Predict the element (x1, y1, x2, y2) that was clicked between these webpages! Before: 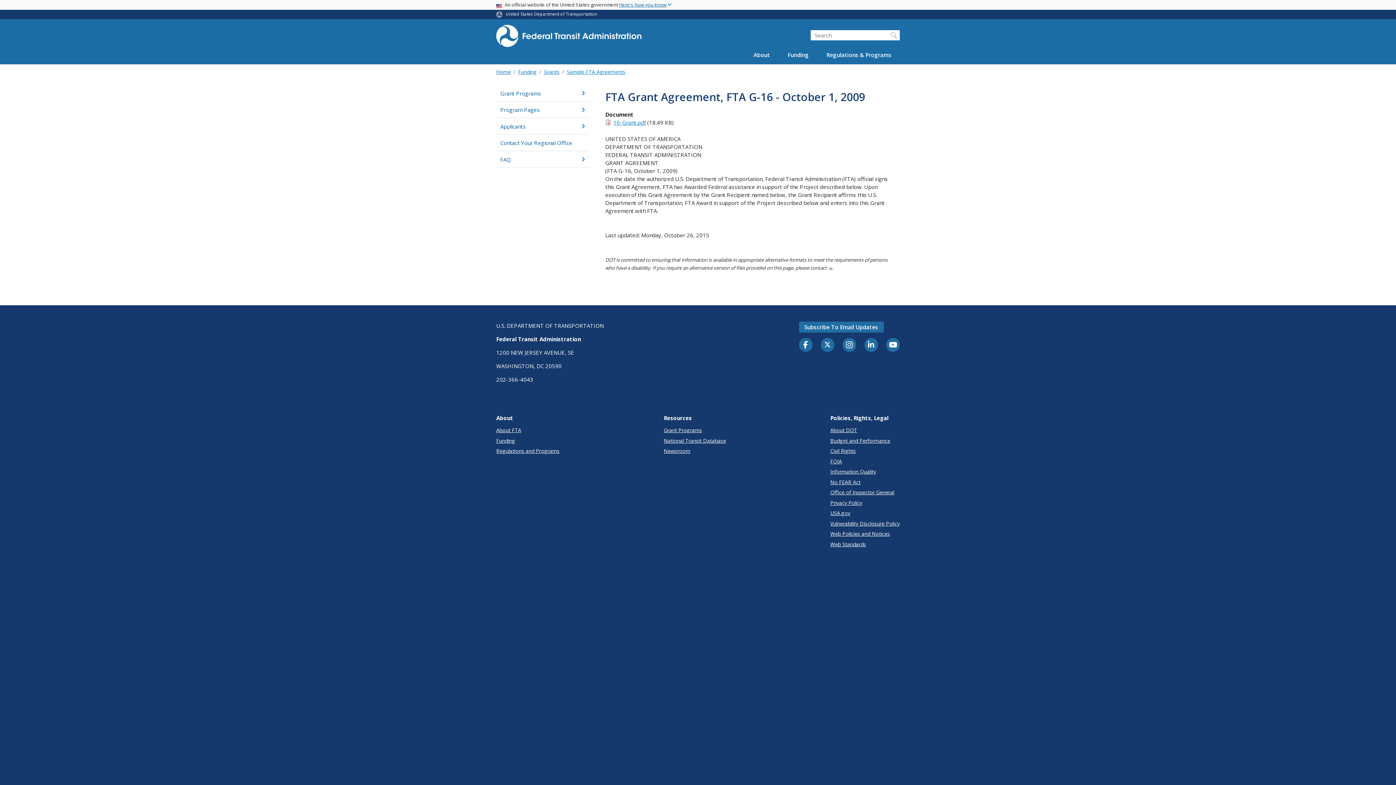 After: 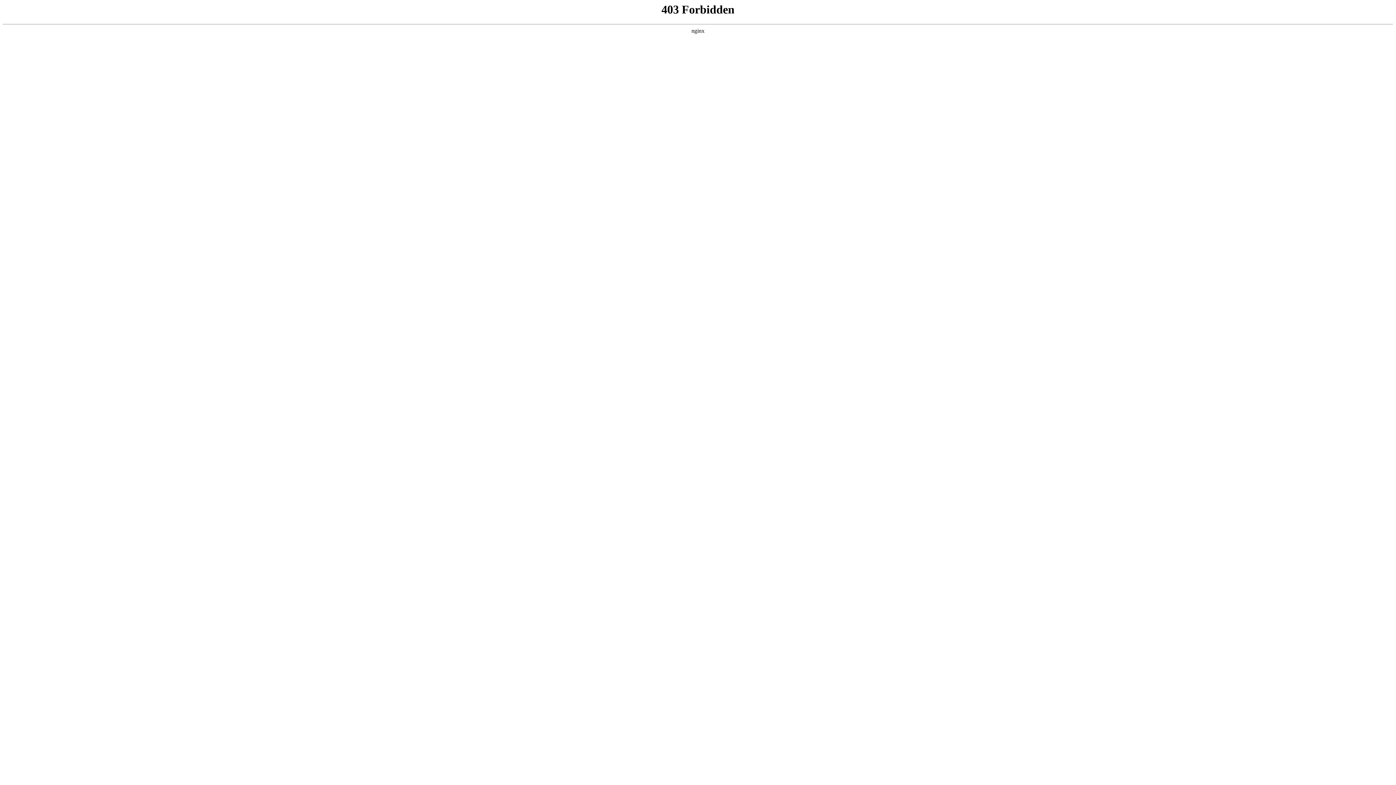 Action: bbox: (830, 488, 900, 496) label: Office of Inspector General